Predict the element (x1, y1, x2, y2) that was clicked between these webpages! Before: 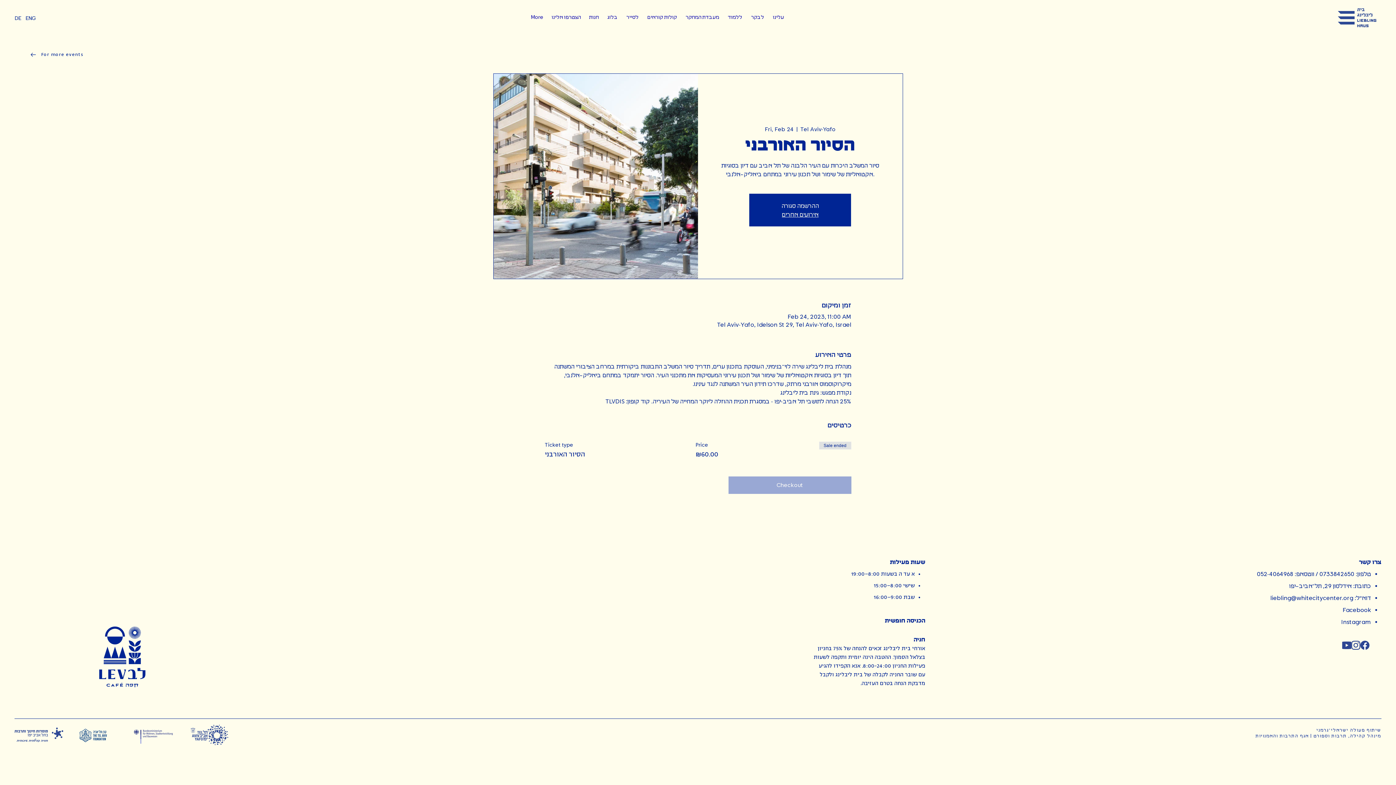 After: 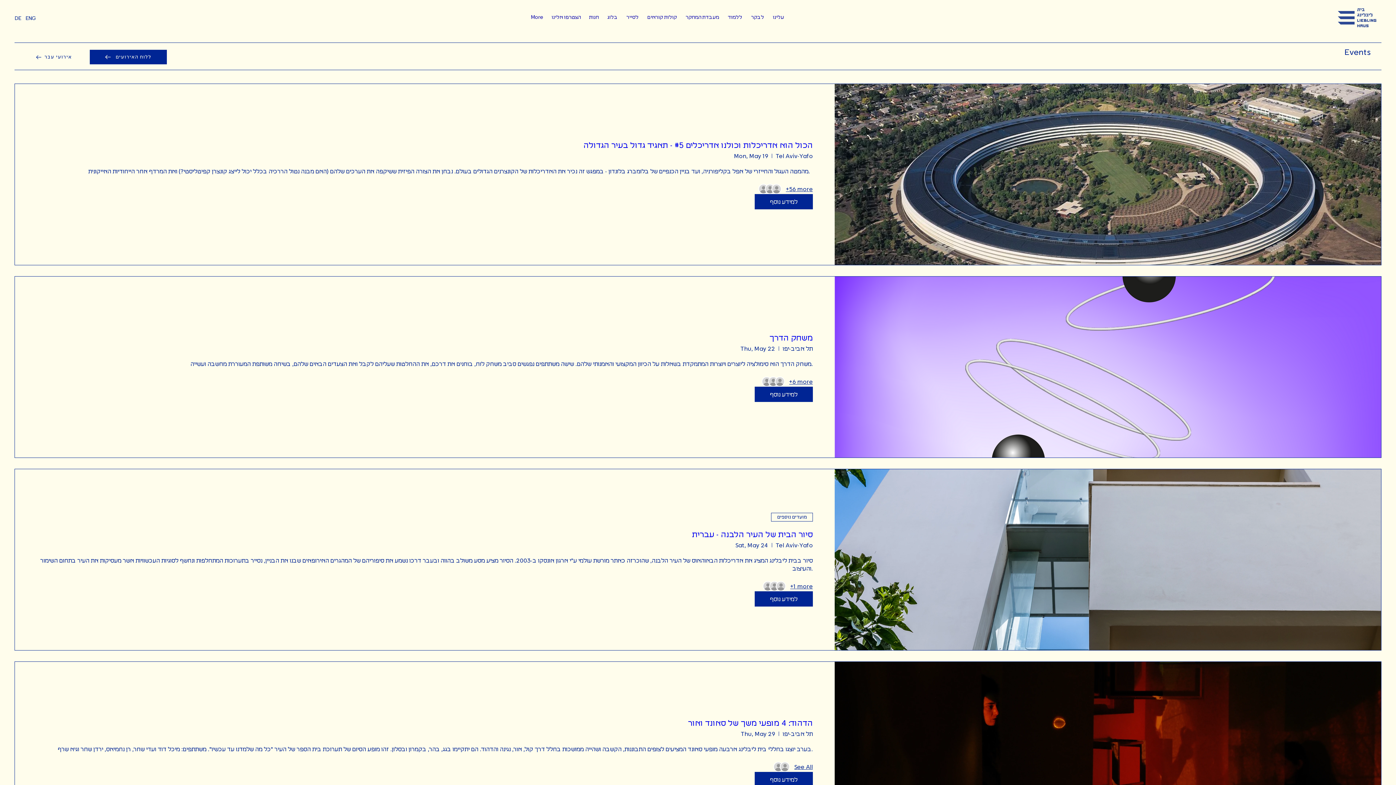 Action: label: For more events bbox: (30, 47, 137, 61)